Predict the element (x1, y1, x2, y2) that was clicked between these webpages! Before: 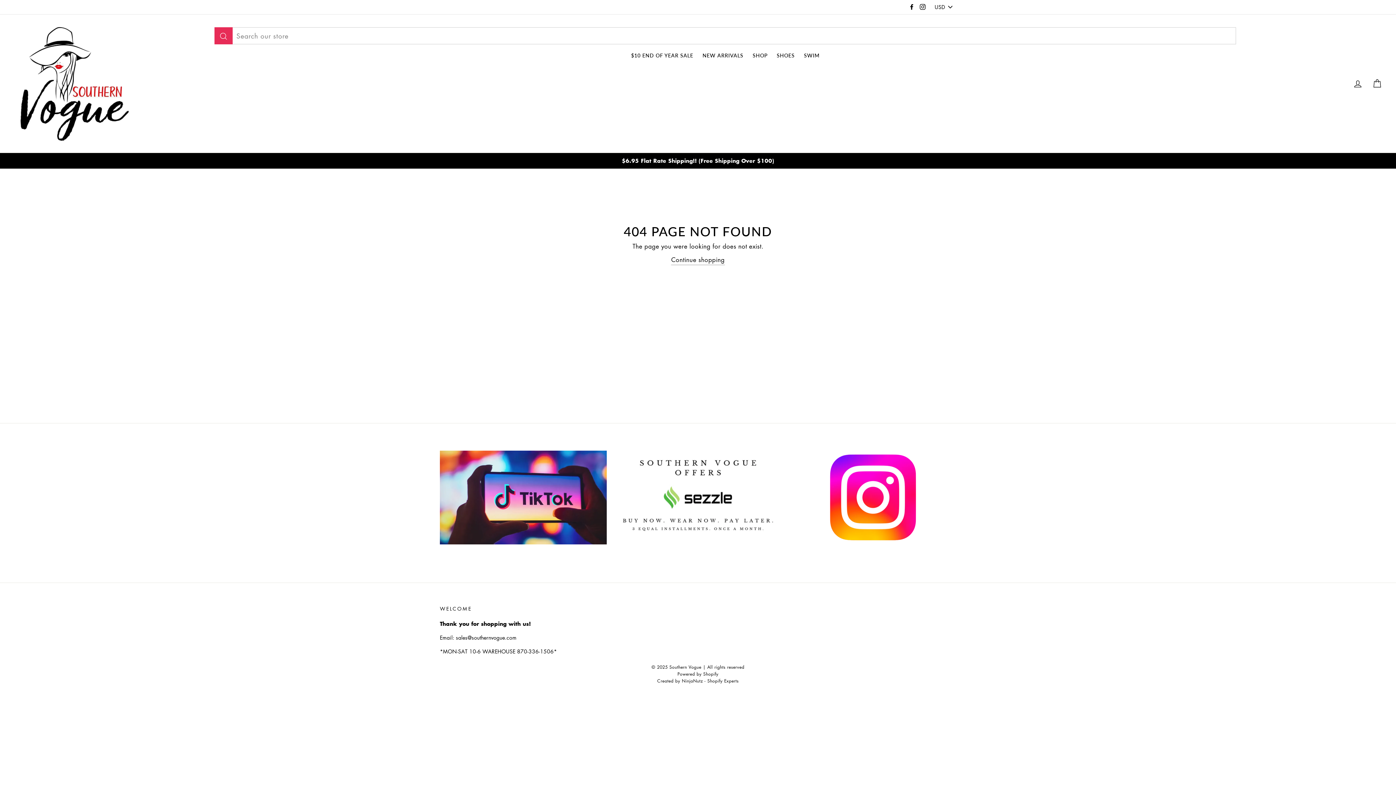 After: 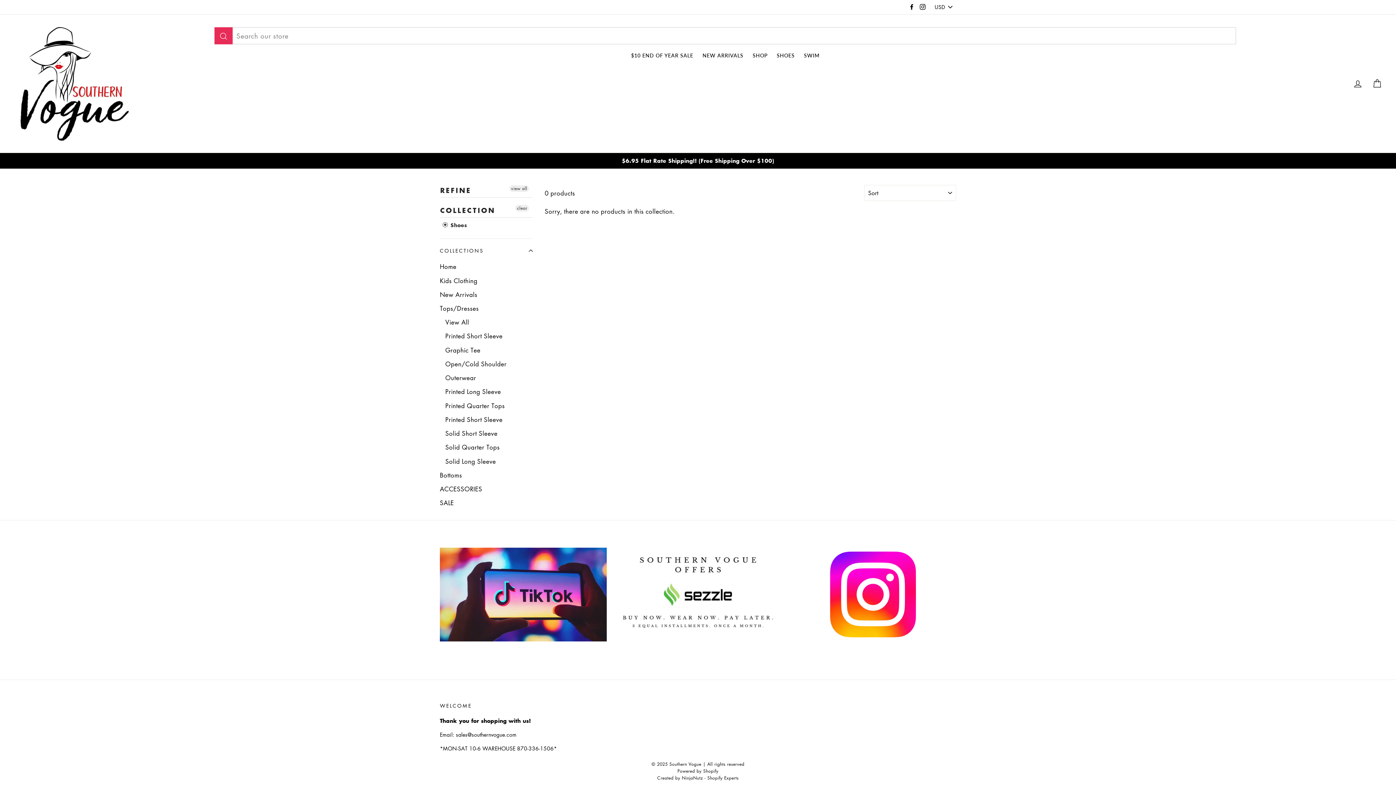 Action: bbox: (773, 50, 798, 60) label: SHOES